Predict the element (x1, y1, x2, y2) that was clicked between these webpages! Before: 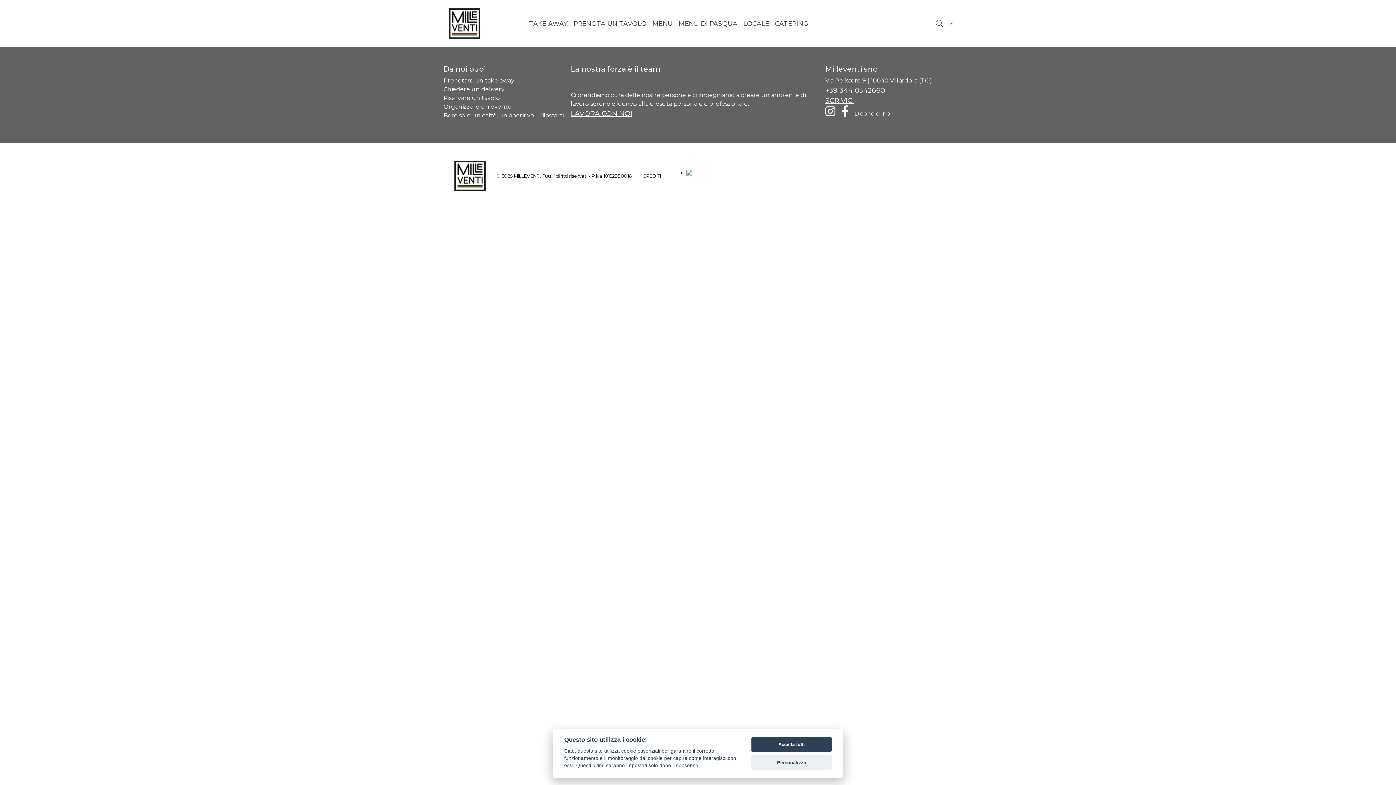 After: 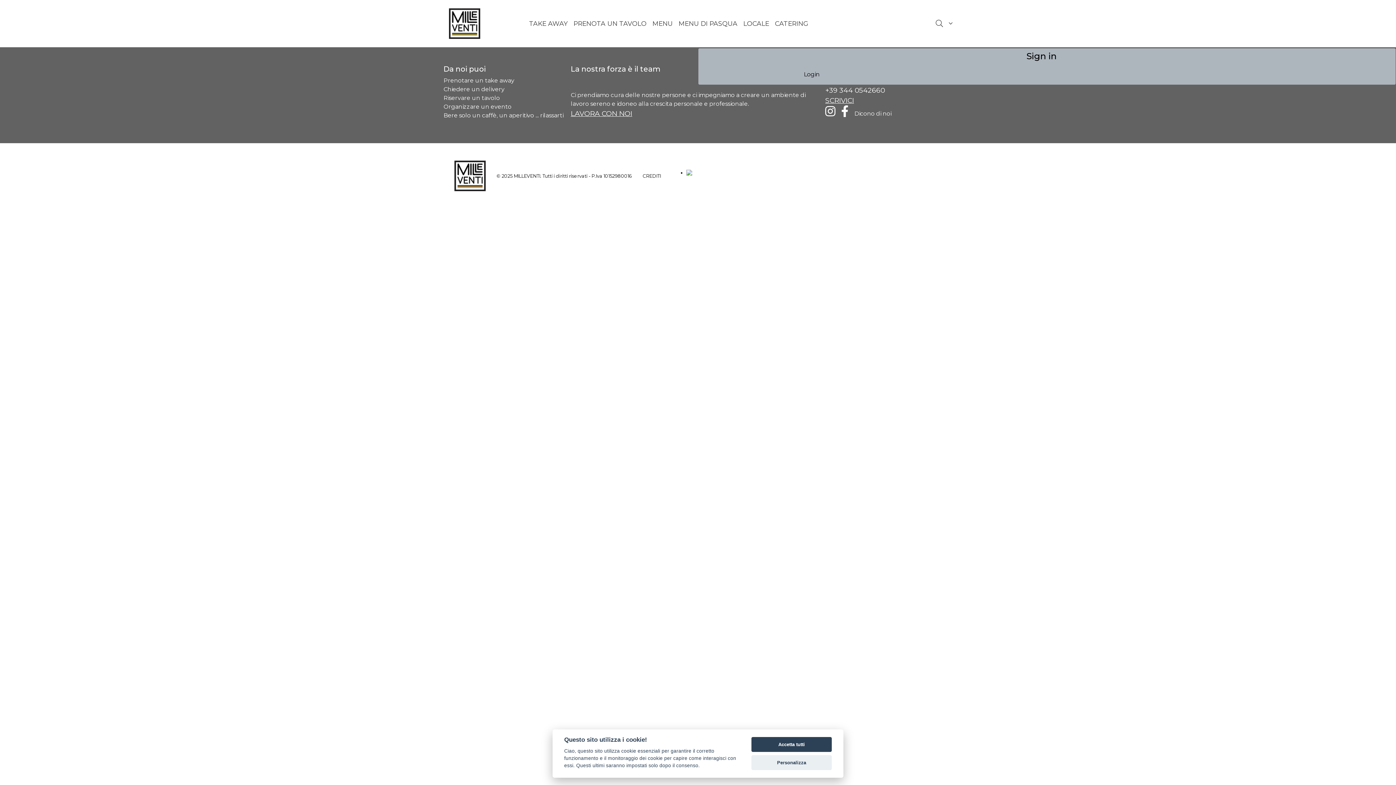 Action: bbox: (949, 20, 952, 27)